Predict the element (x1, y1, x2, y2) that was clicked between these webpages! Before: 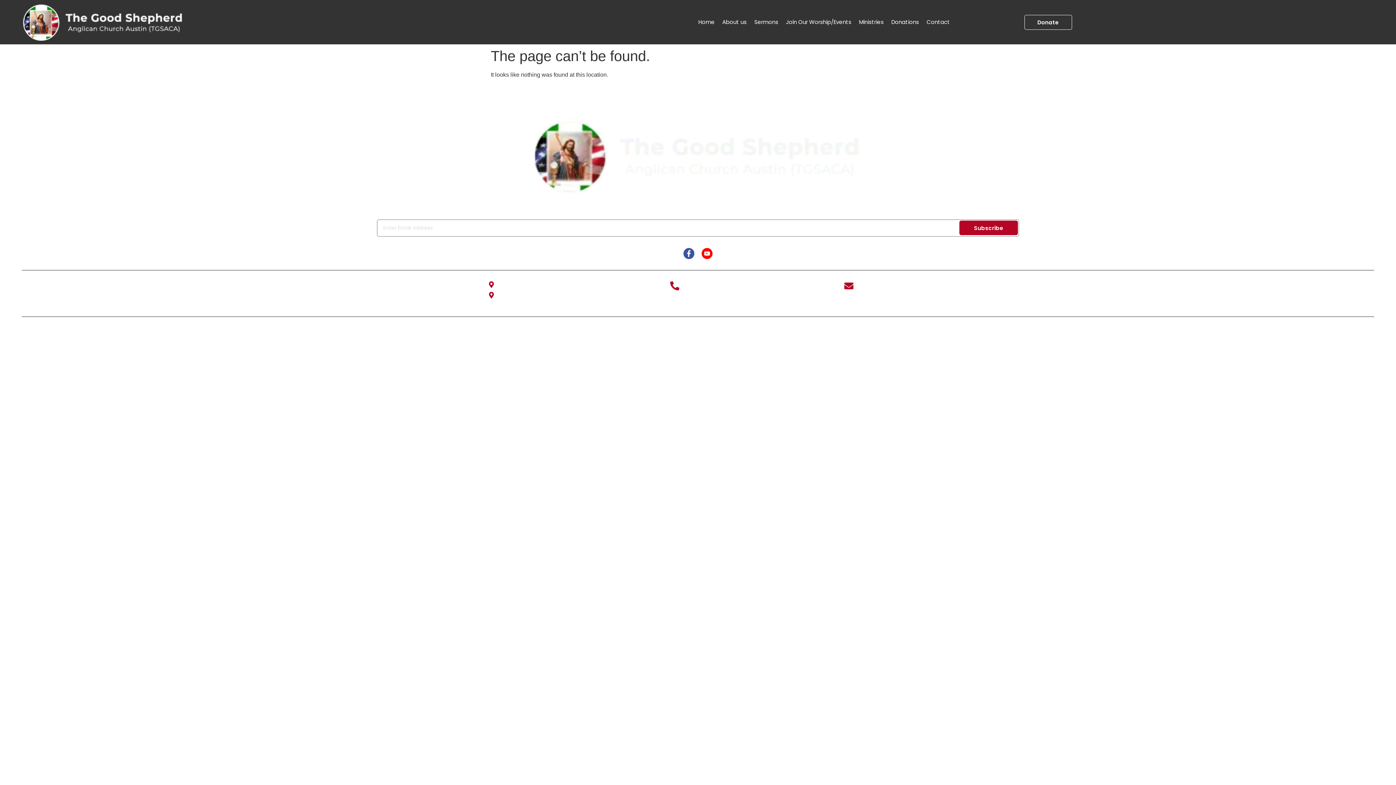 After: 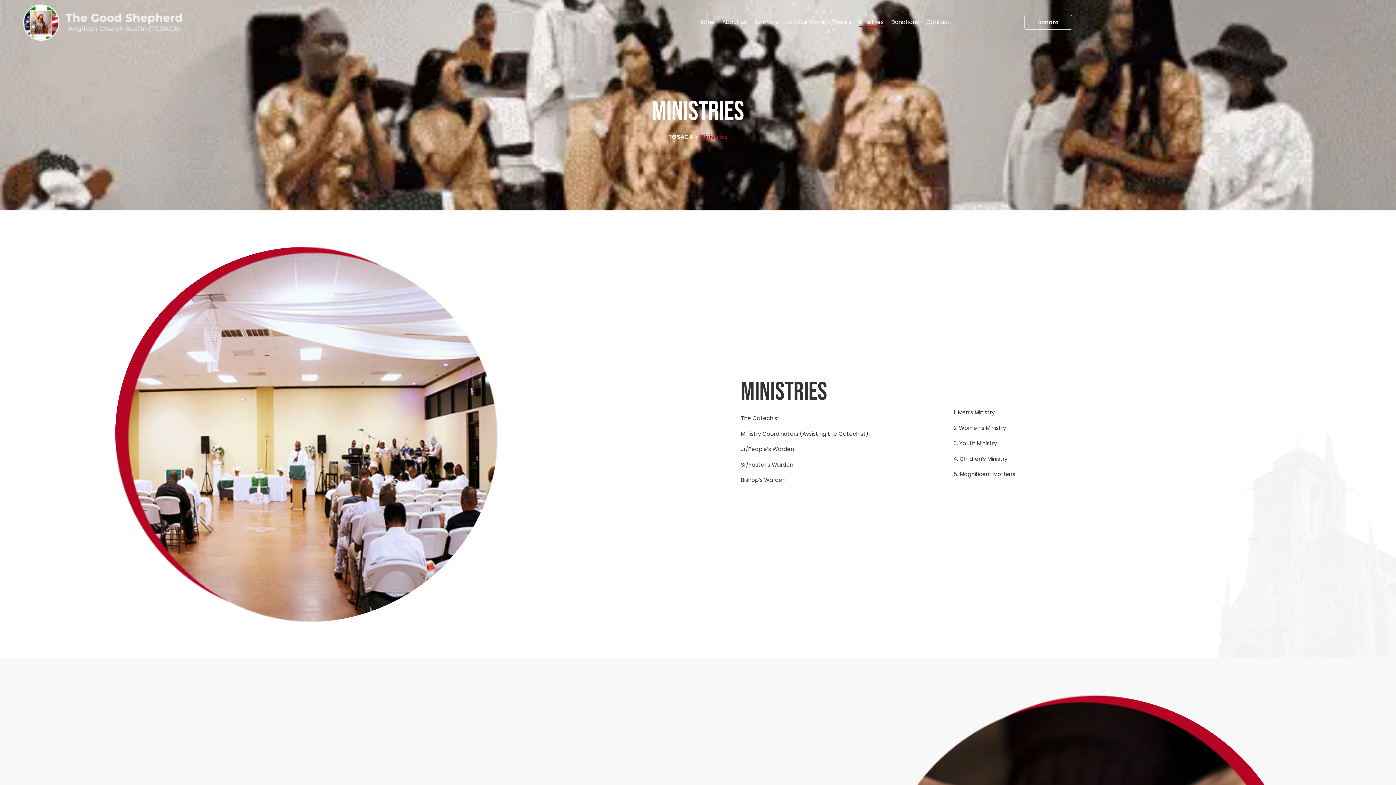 Action: bbox: (859, 17, 883, 27) label: Ministries